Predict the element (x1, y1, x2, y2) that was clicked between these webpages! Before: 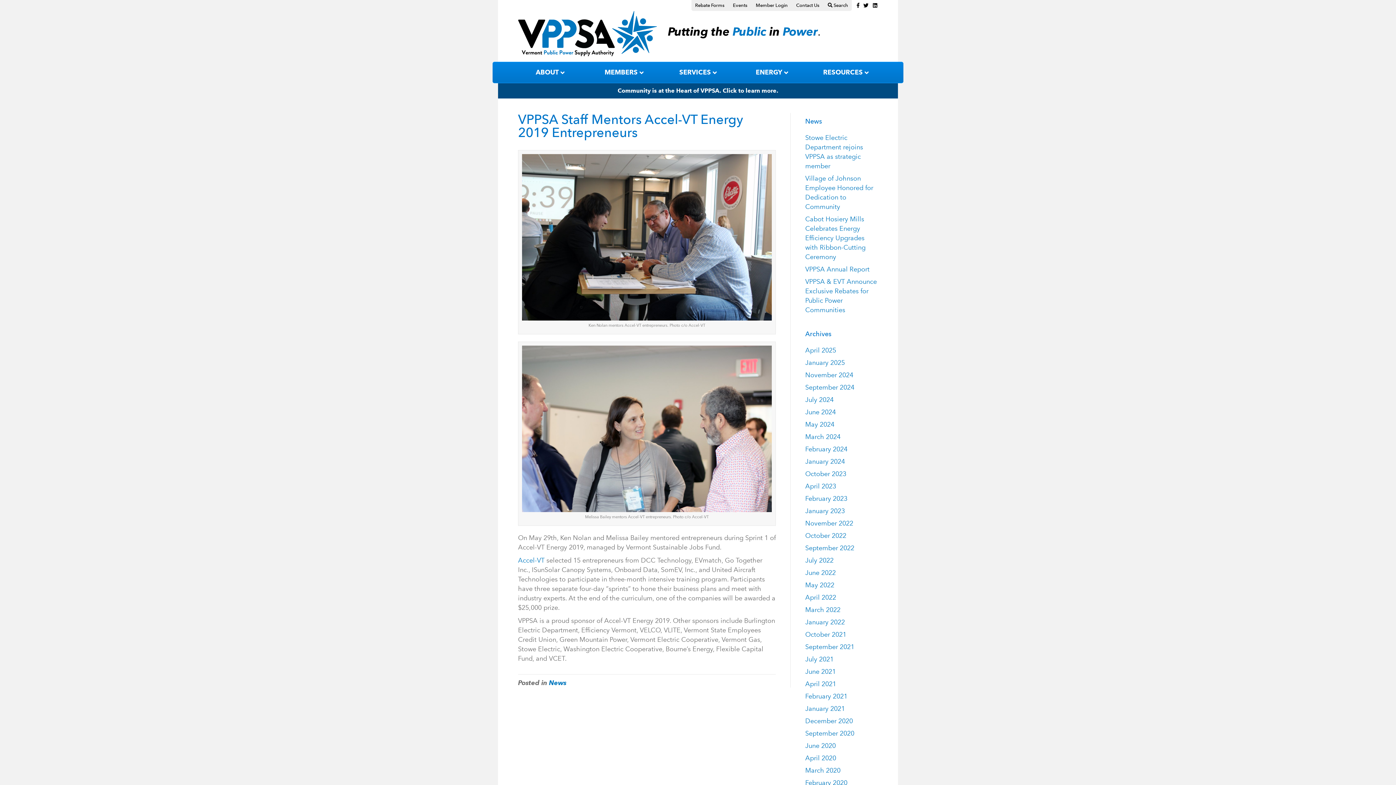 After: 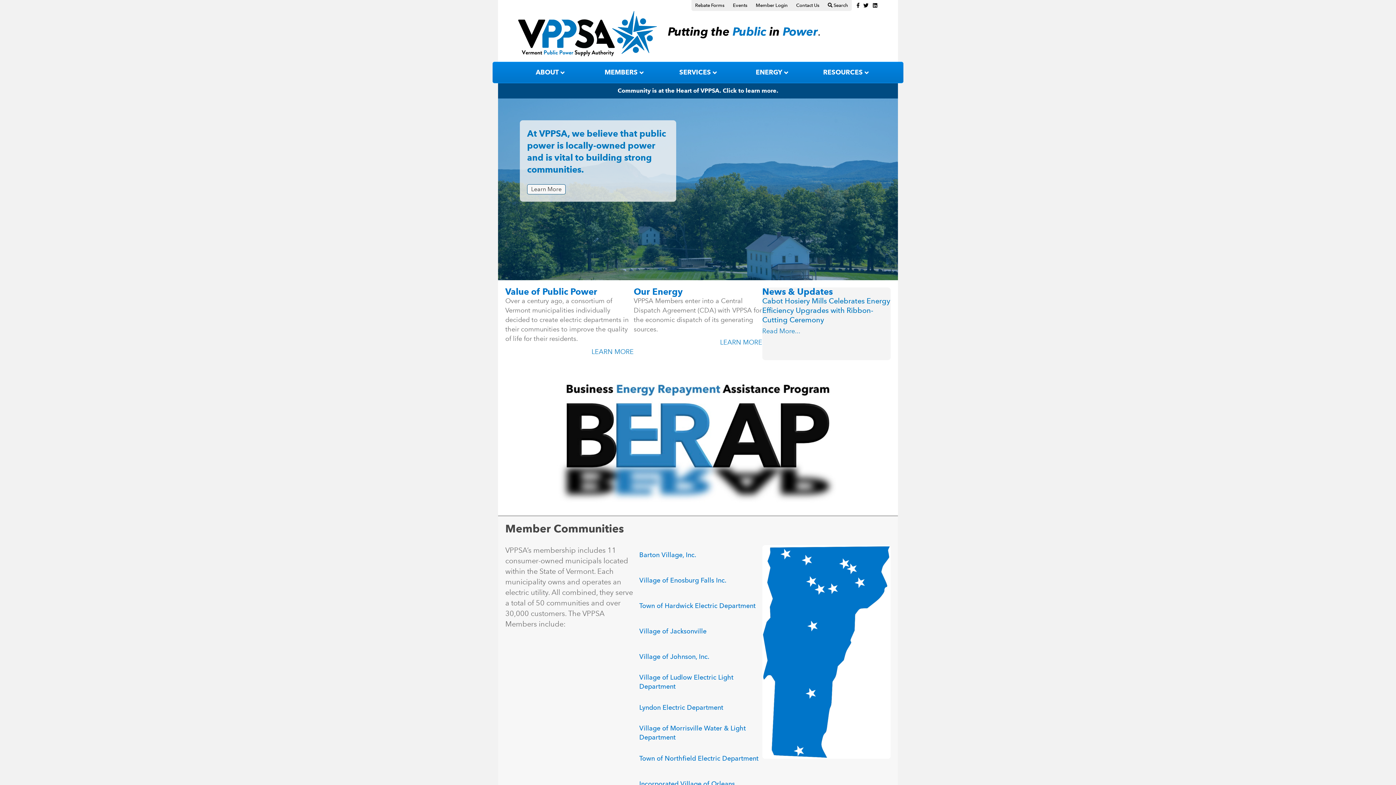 Action: label: February 2023 bbox: (805, 494, 847, 502)